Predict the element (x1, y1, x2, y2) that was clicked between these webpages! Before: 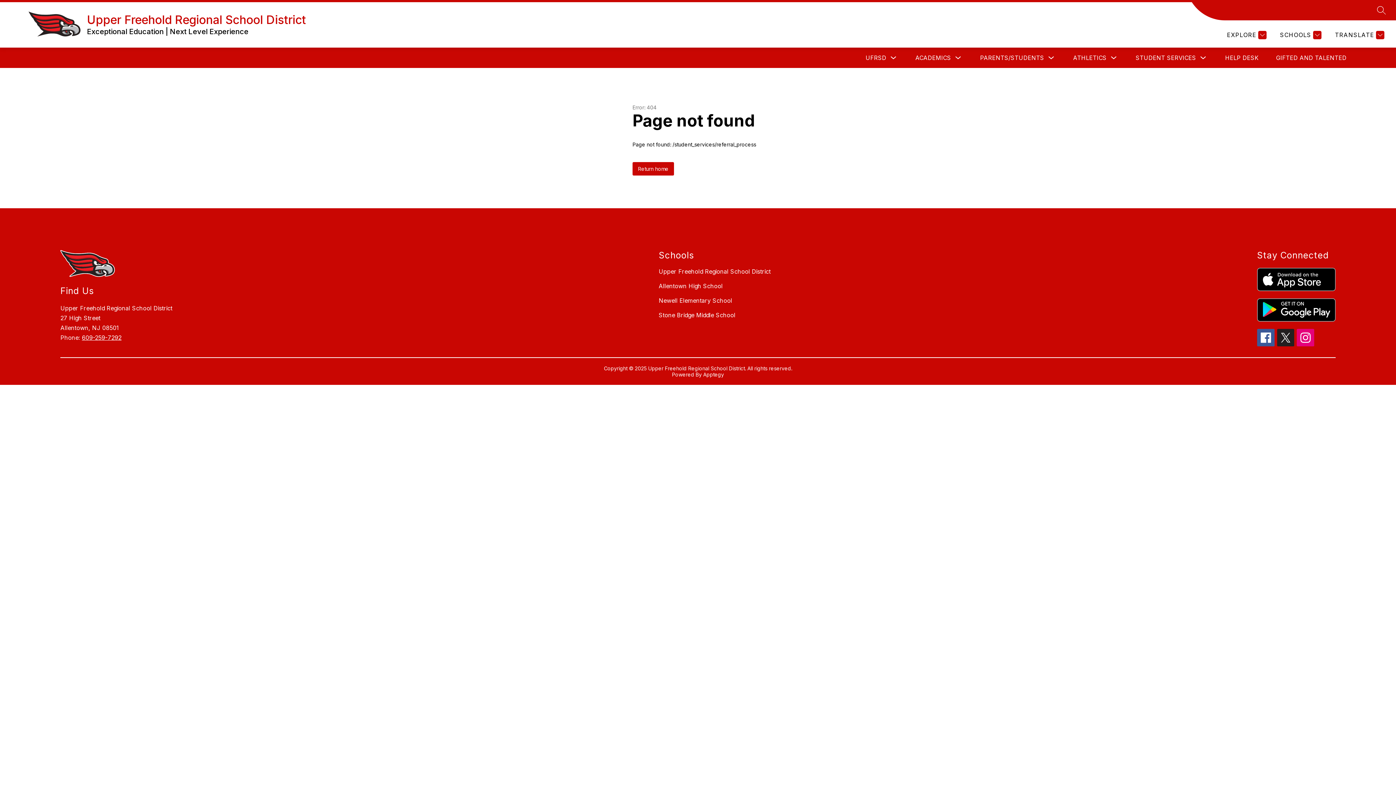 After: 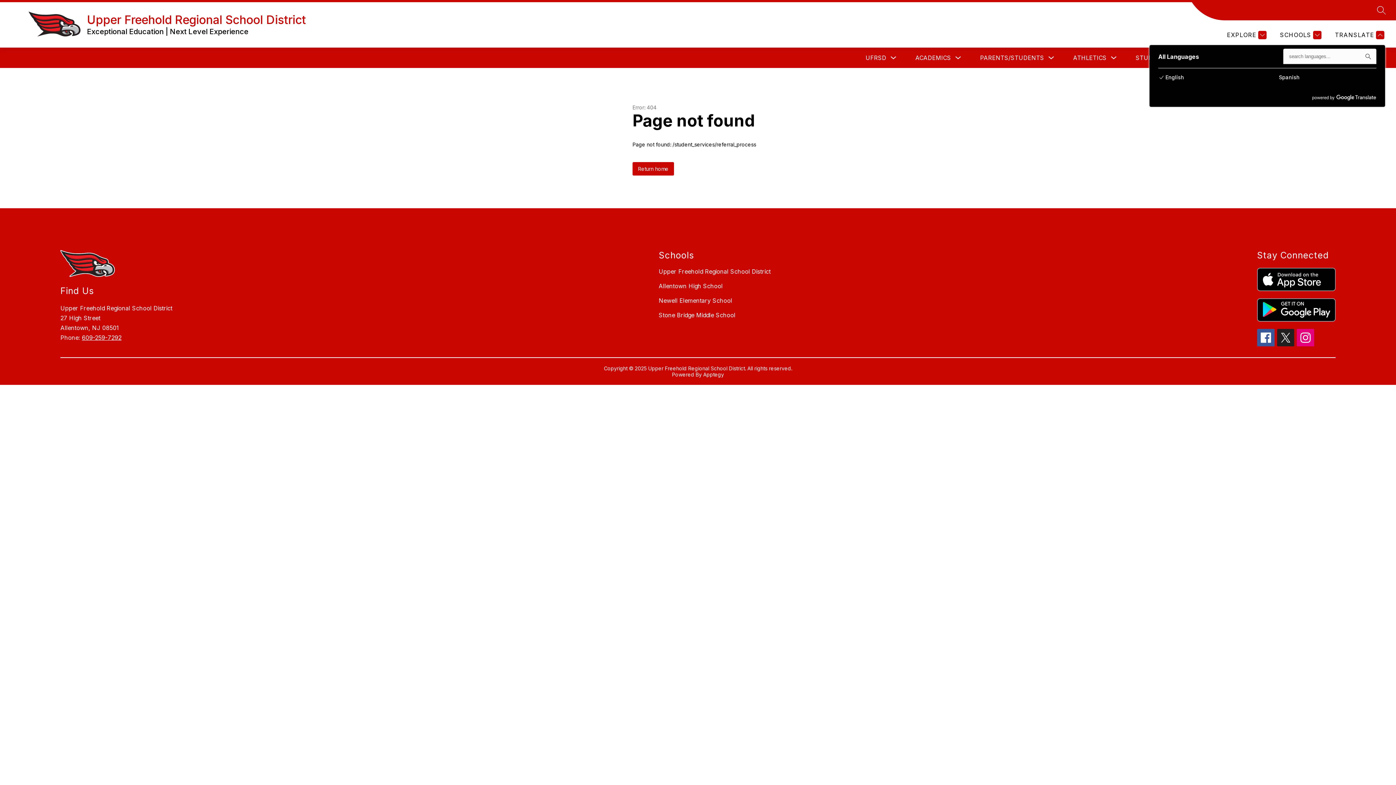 Action: label: Translate Site bbox: (1333, 30, 1384, 39)